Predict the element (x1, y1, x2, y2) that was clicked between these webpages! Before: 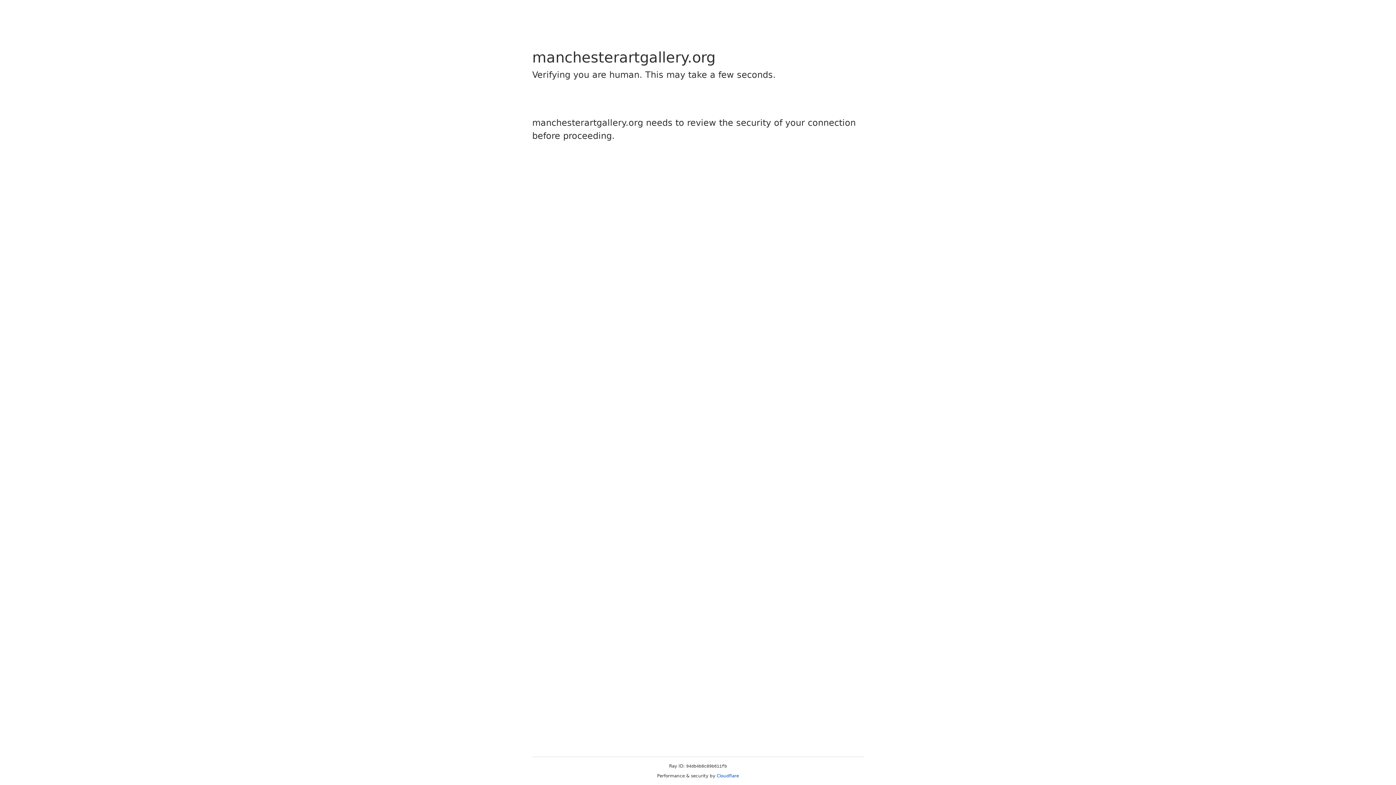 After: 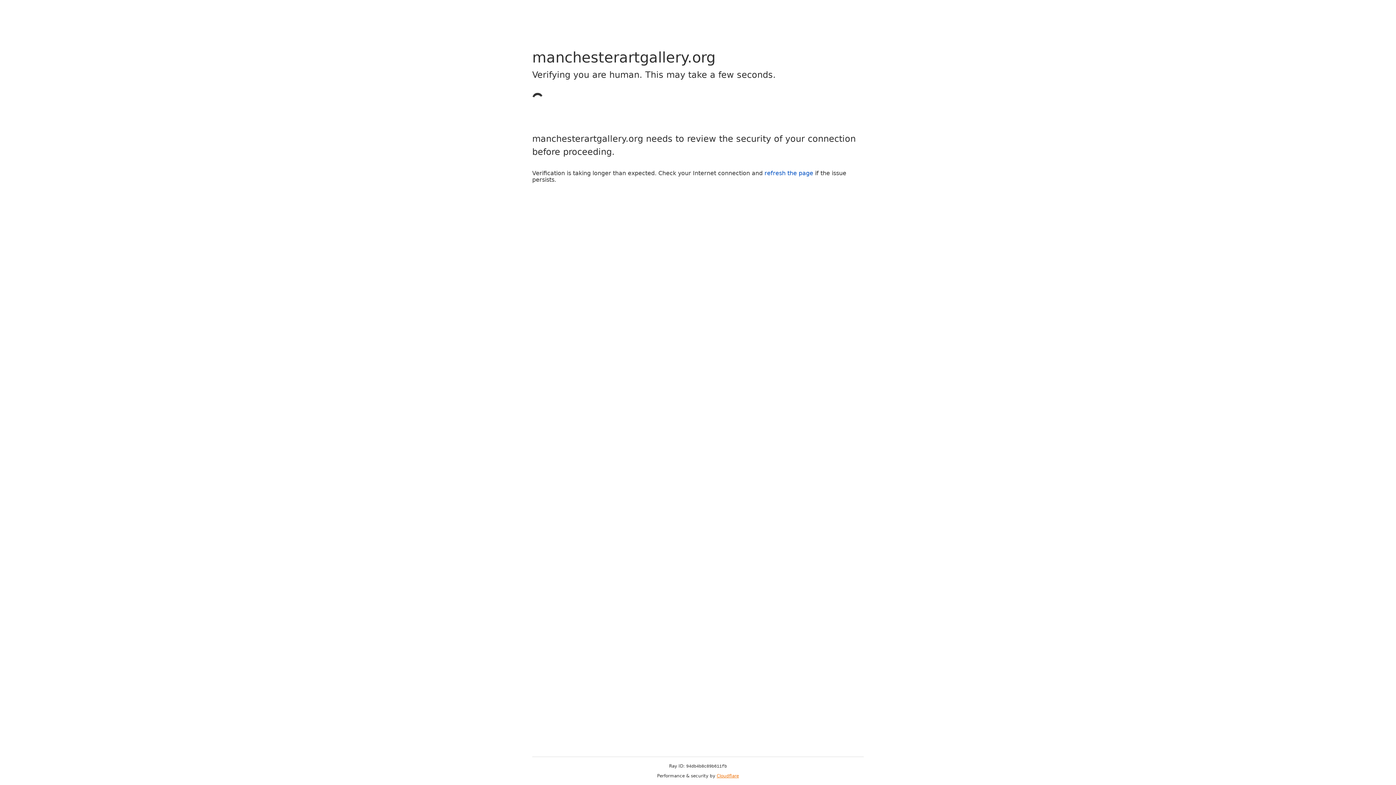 Action: bbox: (716, 773, 739, 778) label: Cloudflare